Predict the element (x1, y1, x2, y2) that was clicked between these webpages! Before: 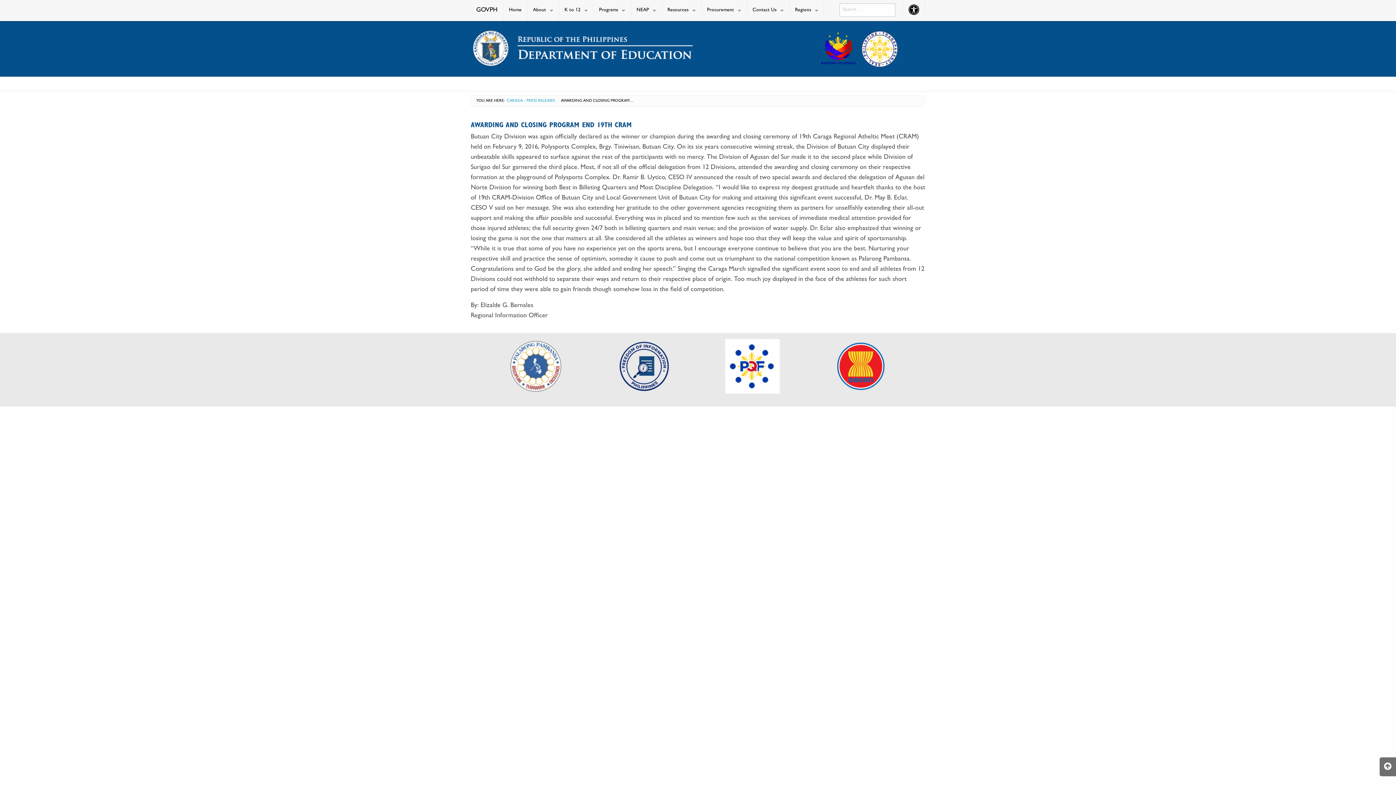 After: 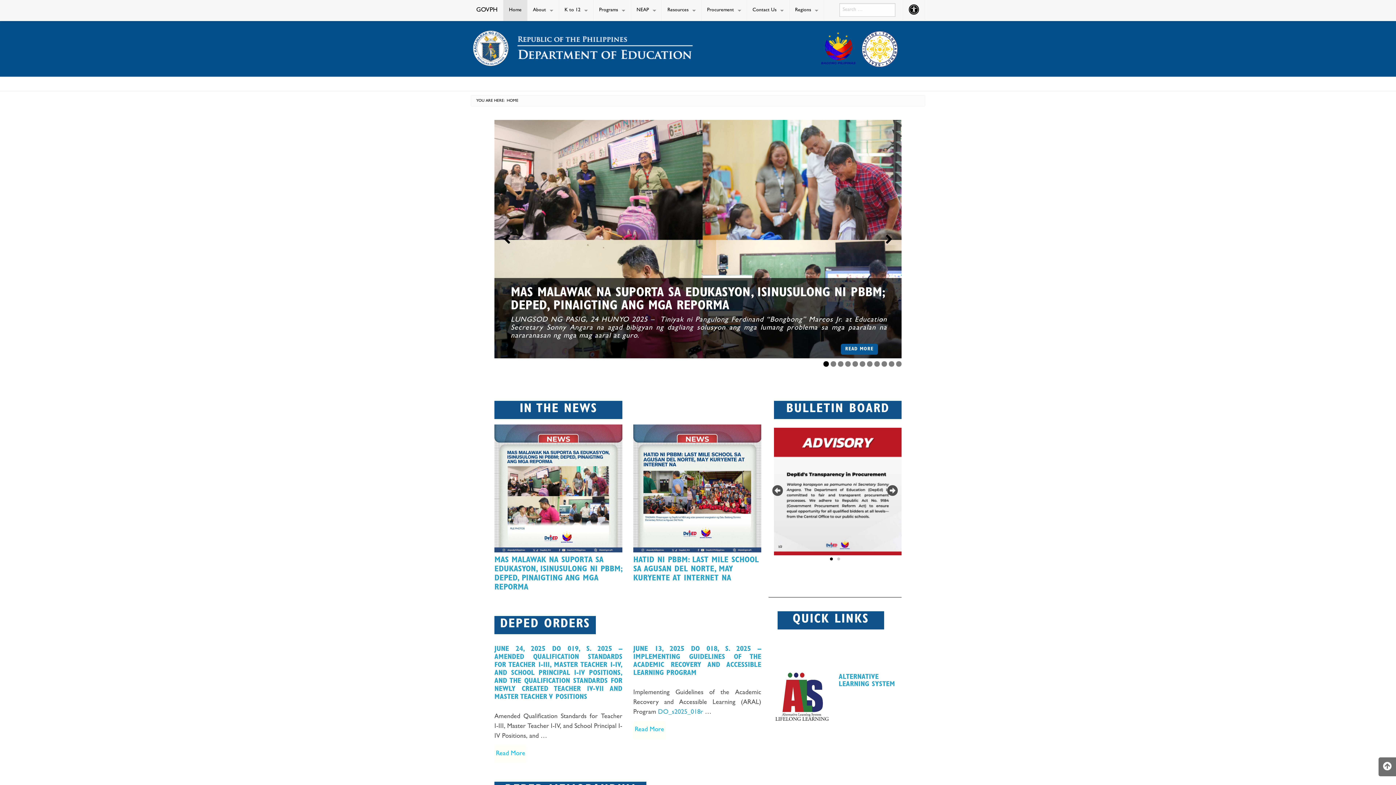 Action: bbox: (503, 0, 527, 21) label: Home